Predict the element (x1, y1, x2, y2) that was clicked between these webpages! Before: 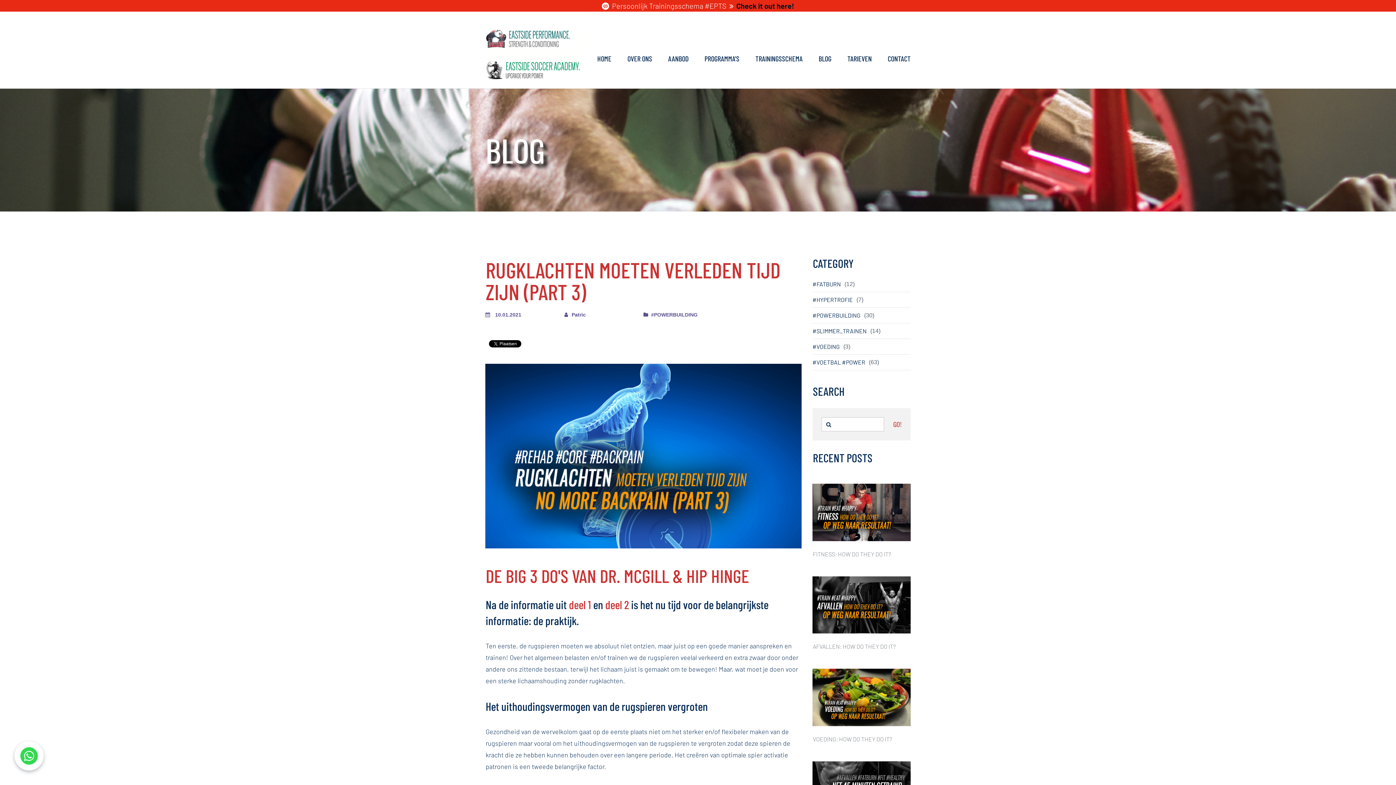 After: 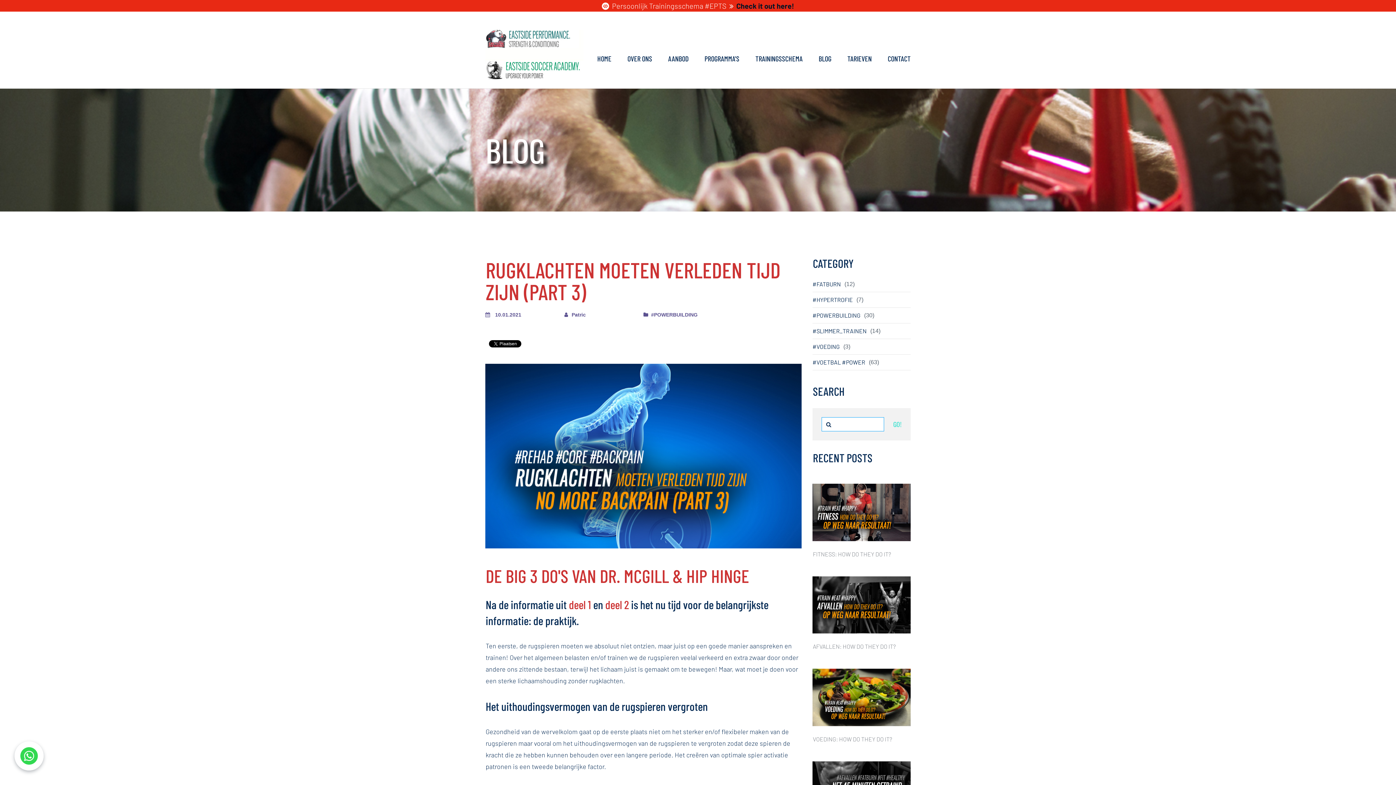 Action: label: GO! bbox: (893, 420, 901, 429)